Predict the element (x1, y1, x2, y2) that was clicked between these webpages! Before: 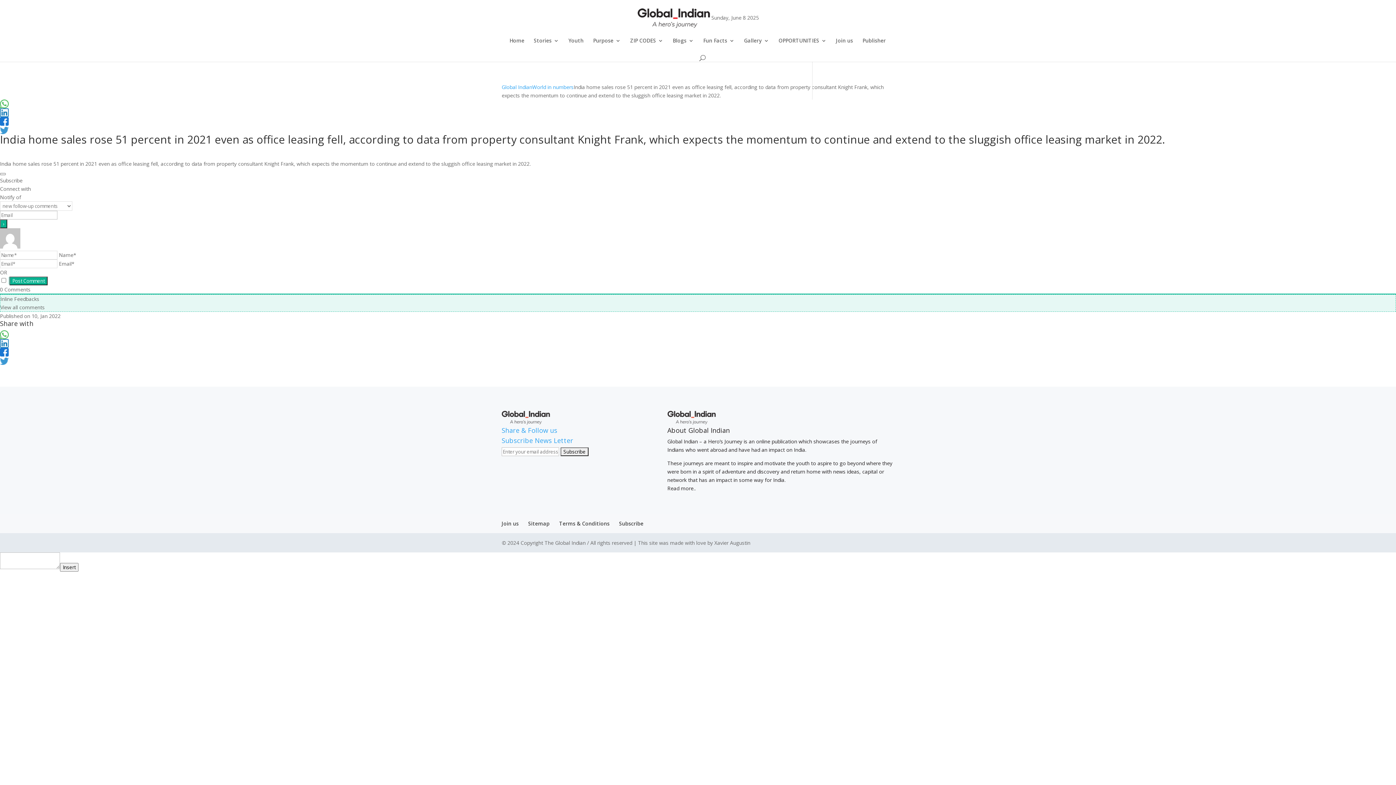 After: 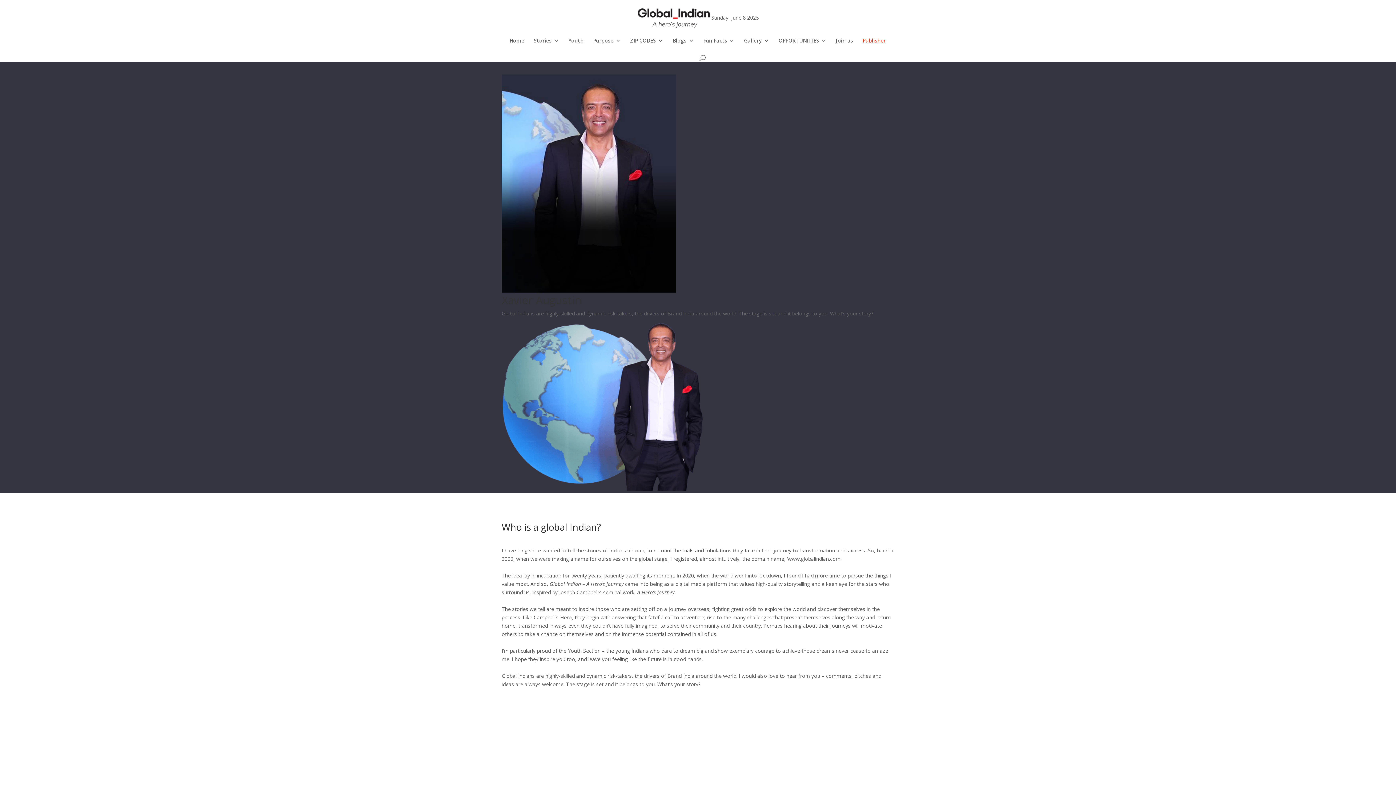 Action: label: Publisher bbox: (862, 38, 886, 53)